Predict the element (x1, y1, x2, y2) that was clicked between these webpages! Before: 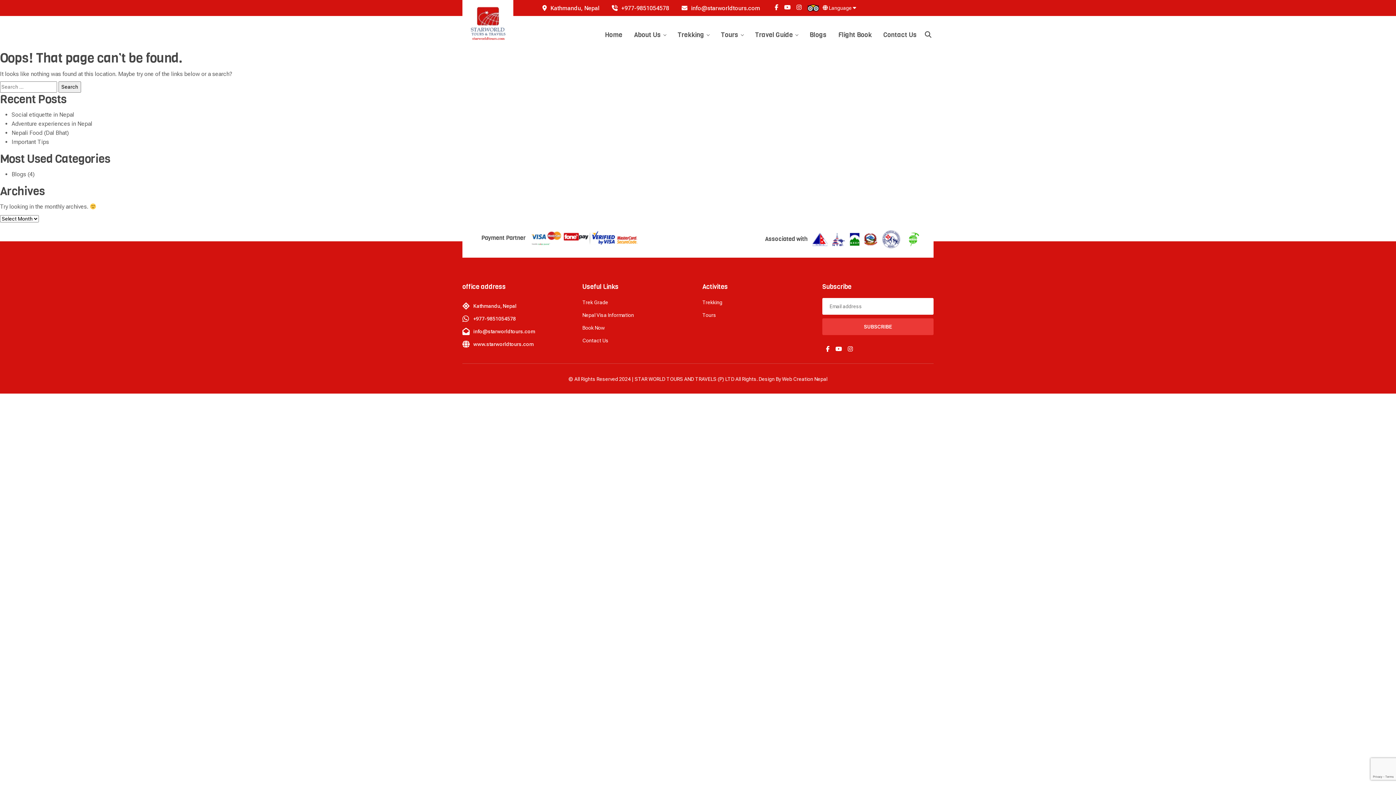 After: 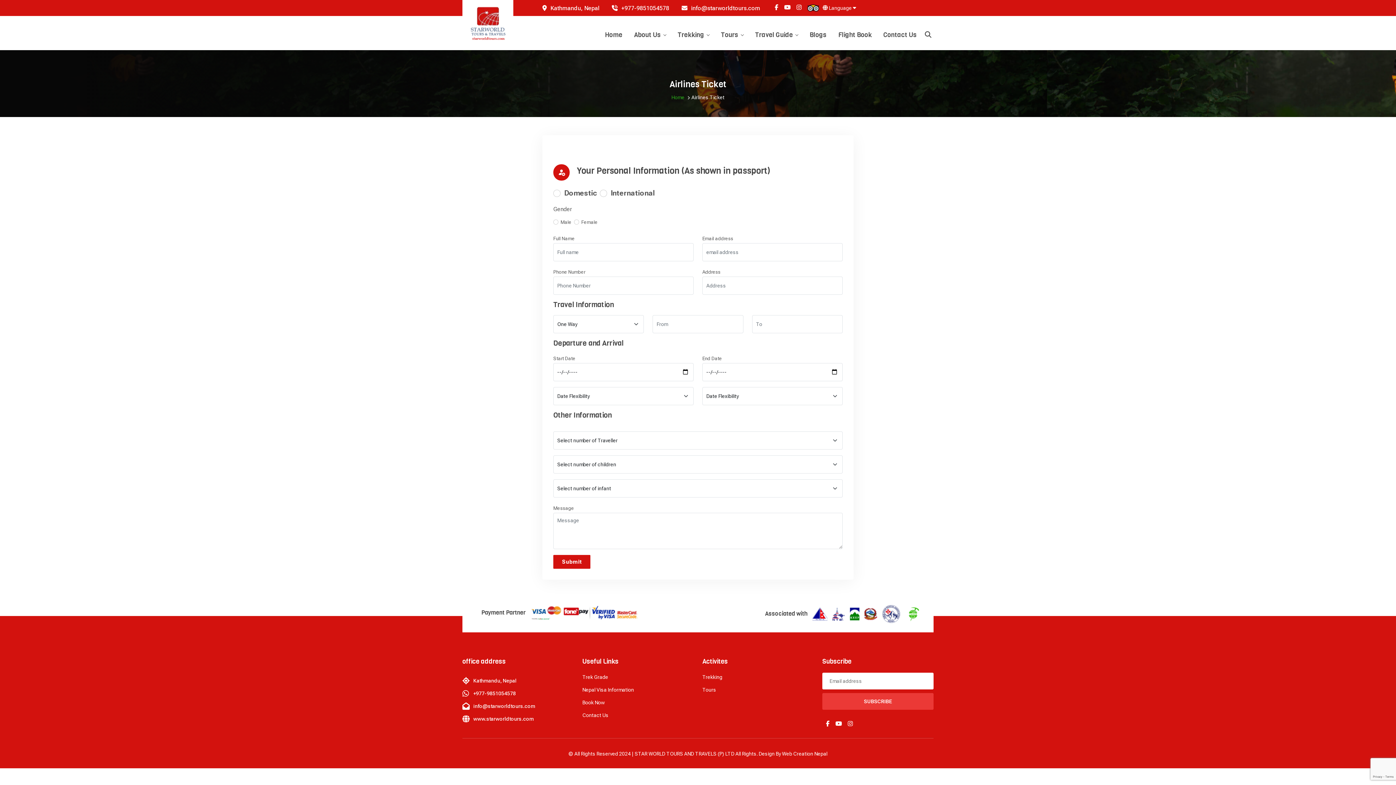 Action: label: Flight Book bbox: (832, 19, 877, 50)